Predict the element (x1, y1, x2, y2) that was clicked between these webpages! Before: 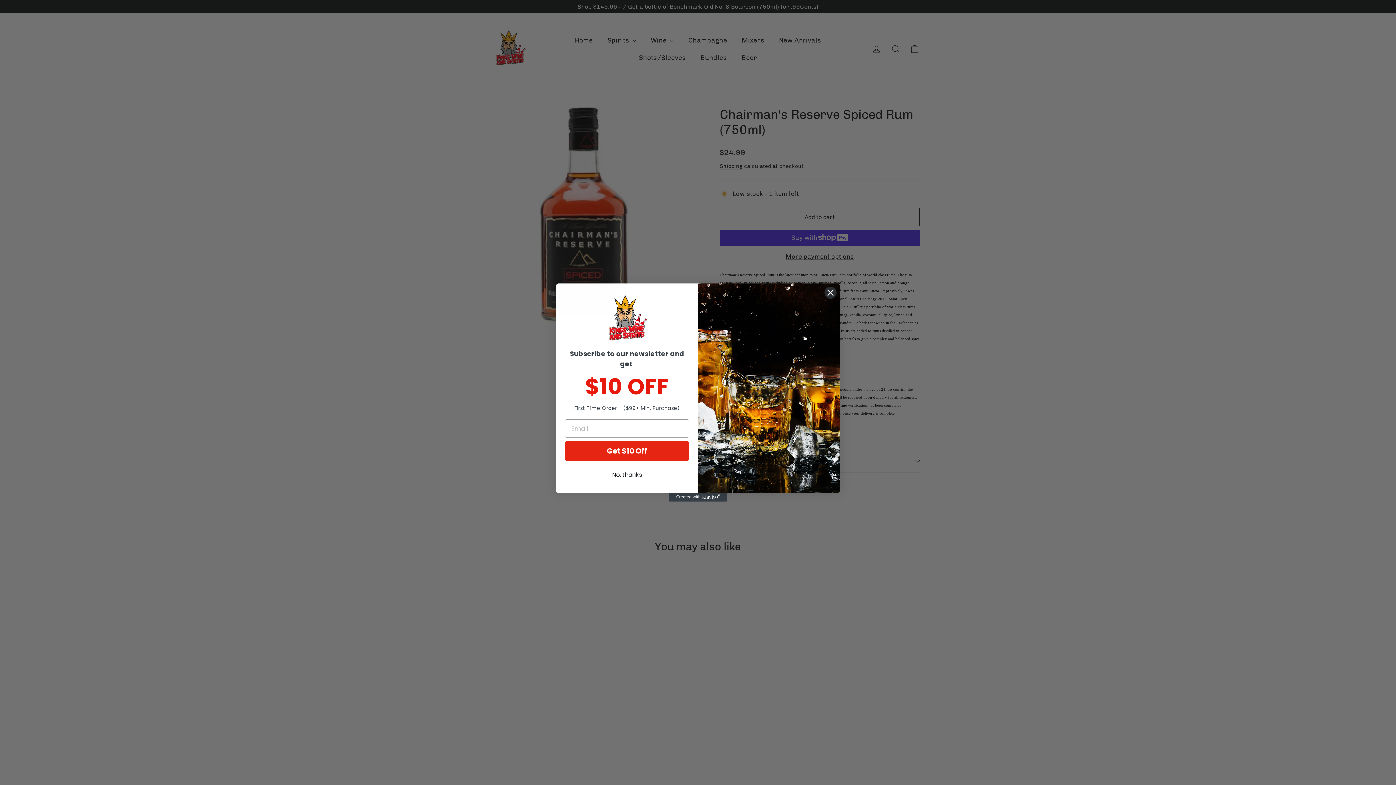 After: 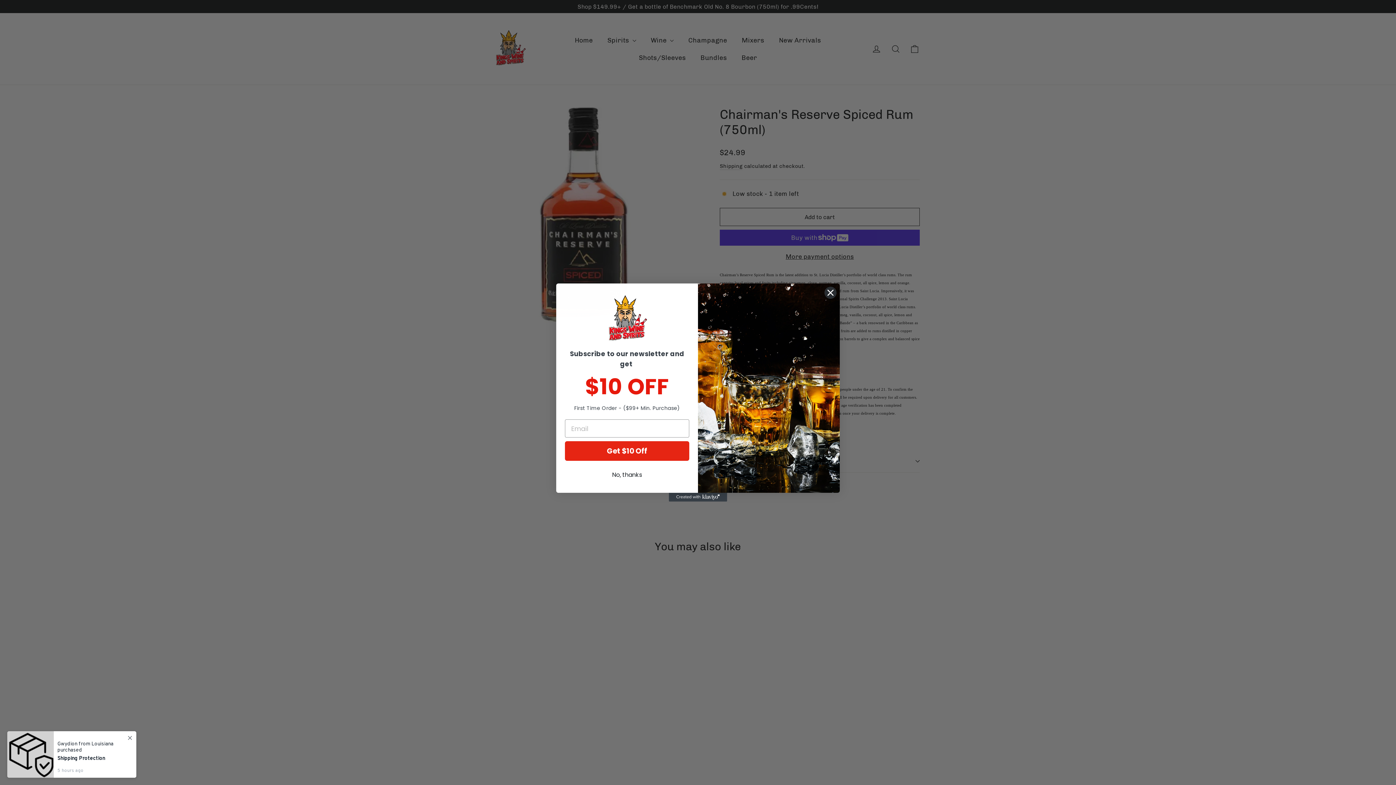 Action: label: Created with Klaviyo - opens in a new tab bbox: (669, 493, 727, 501)